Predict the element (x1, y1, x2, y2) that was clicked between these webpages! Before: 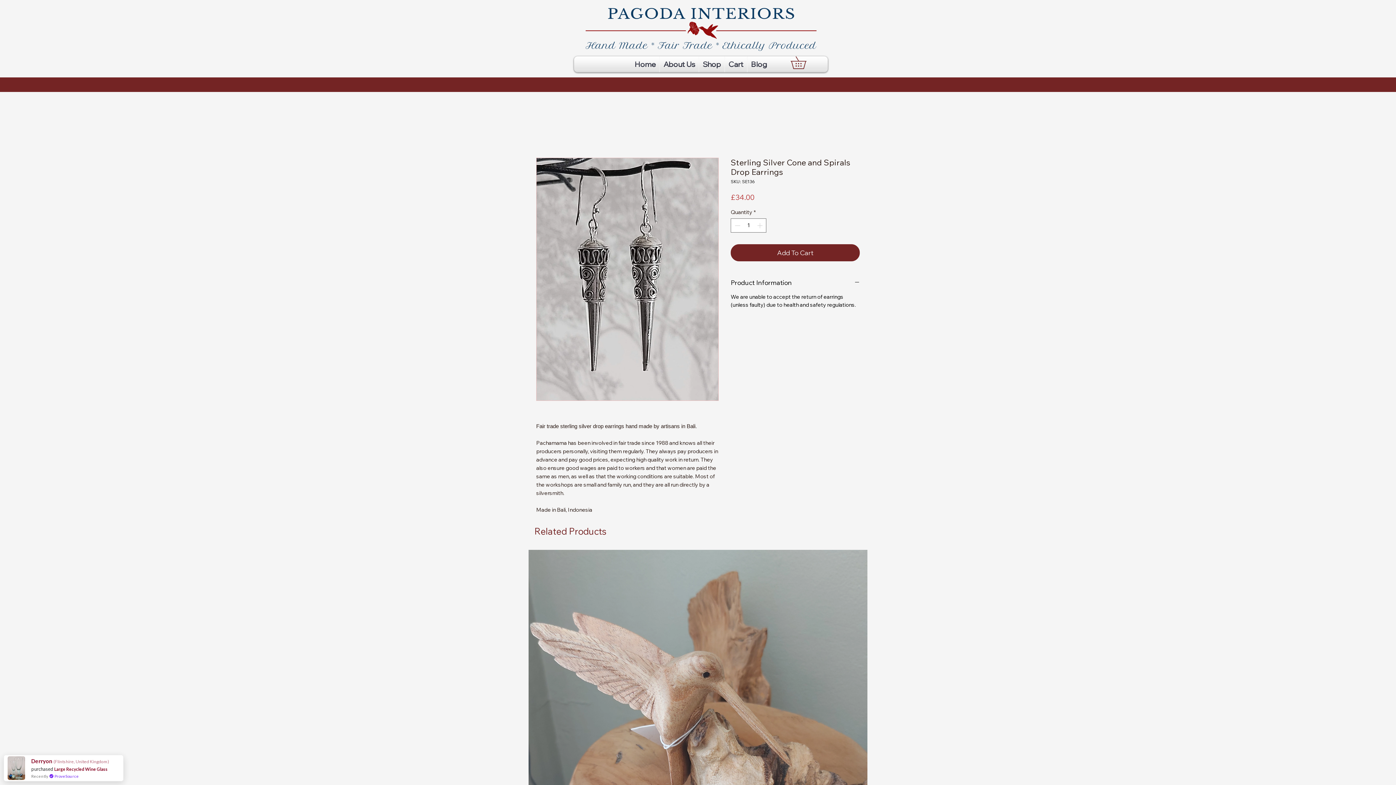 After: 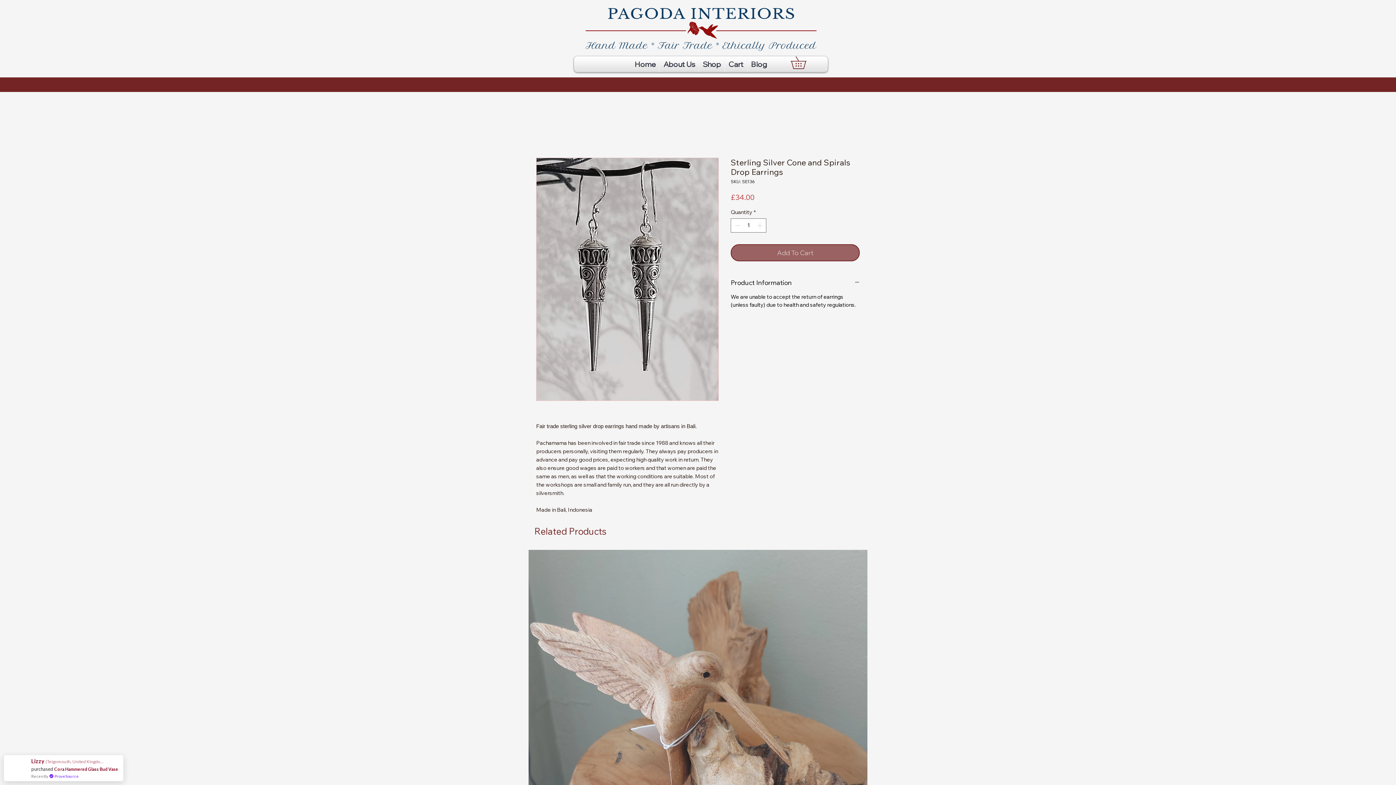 Action: bbox: (730, 244, 860, 261) label: Add To Cart